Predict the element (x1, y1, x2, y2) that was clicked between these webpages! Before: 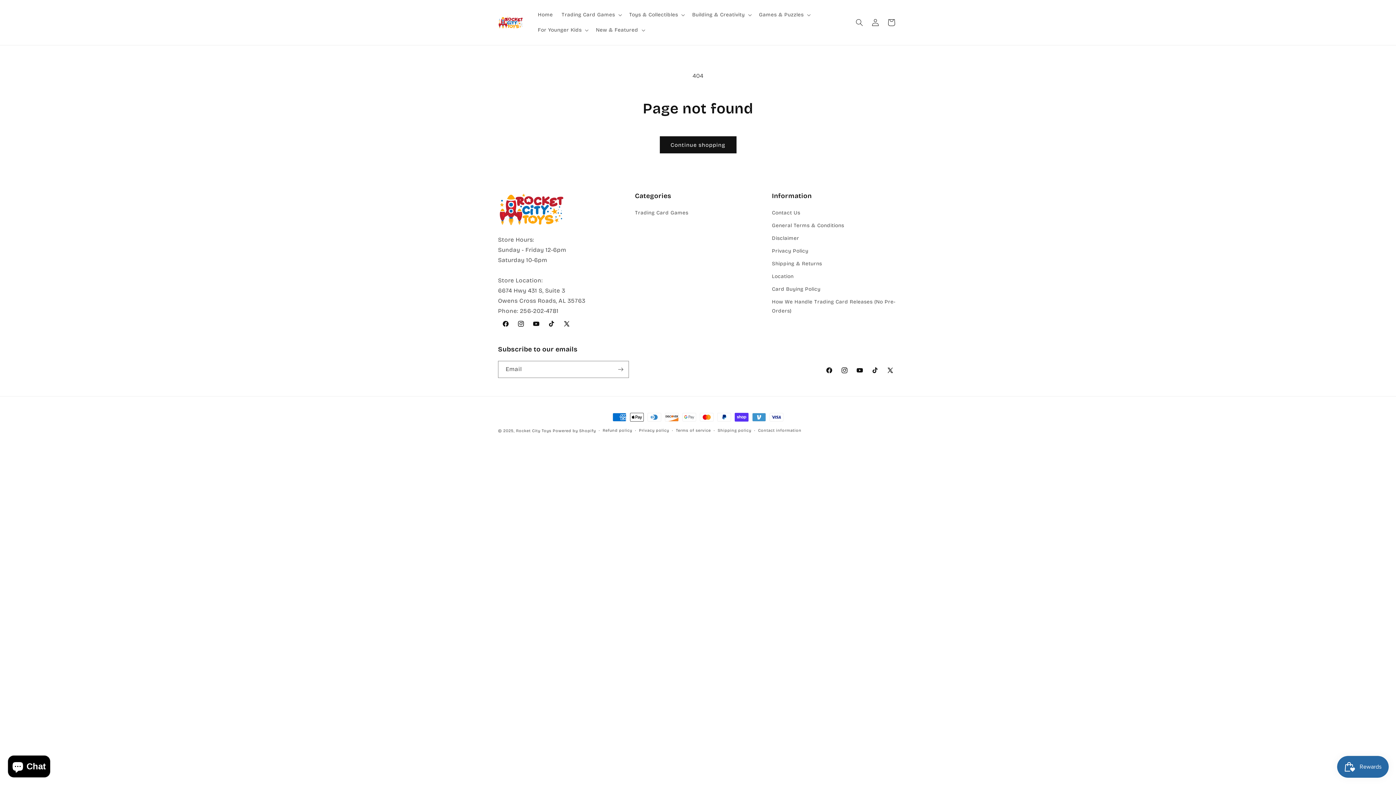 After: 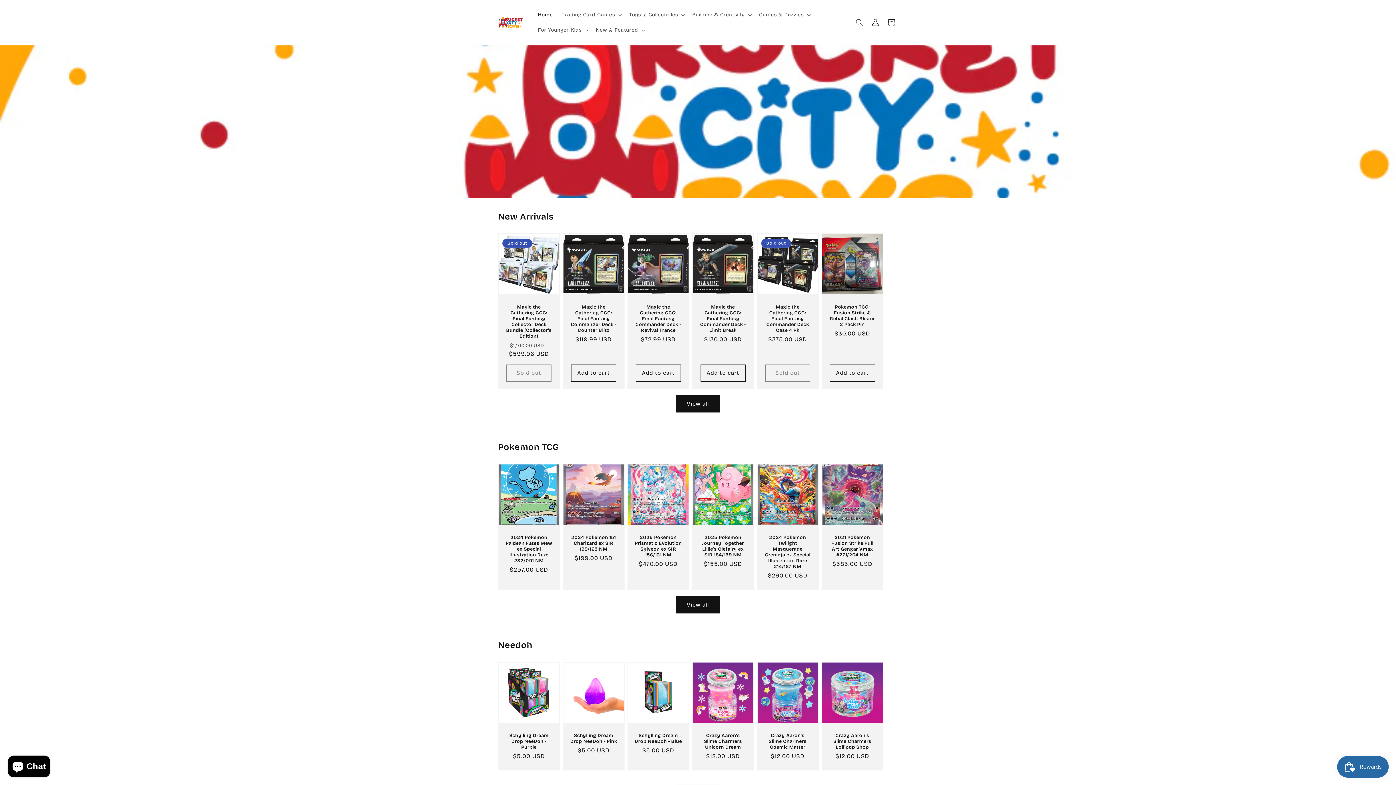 Action: label: Trading Card Games bbox: (635, 208, 688, 219)